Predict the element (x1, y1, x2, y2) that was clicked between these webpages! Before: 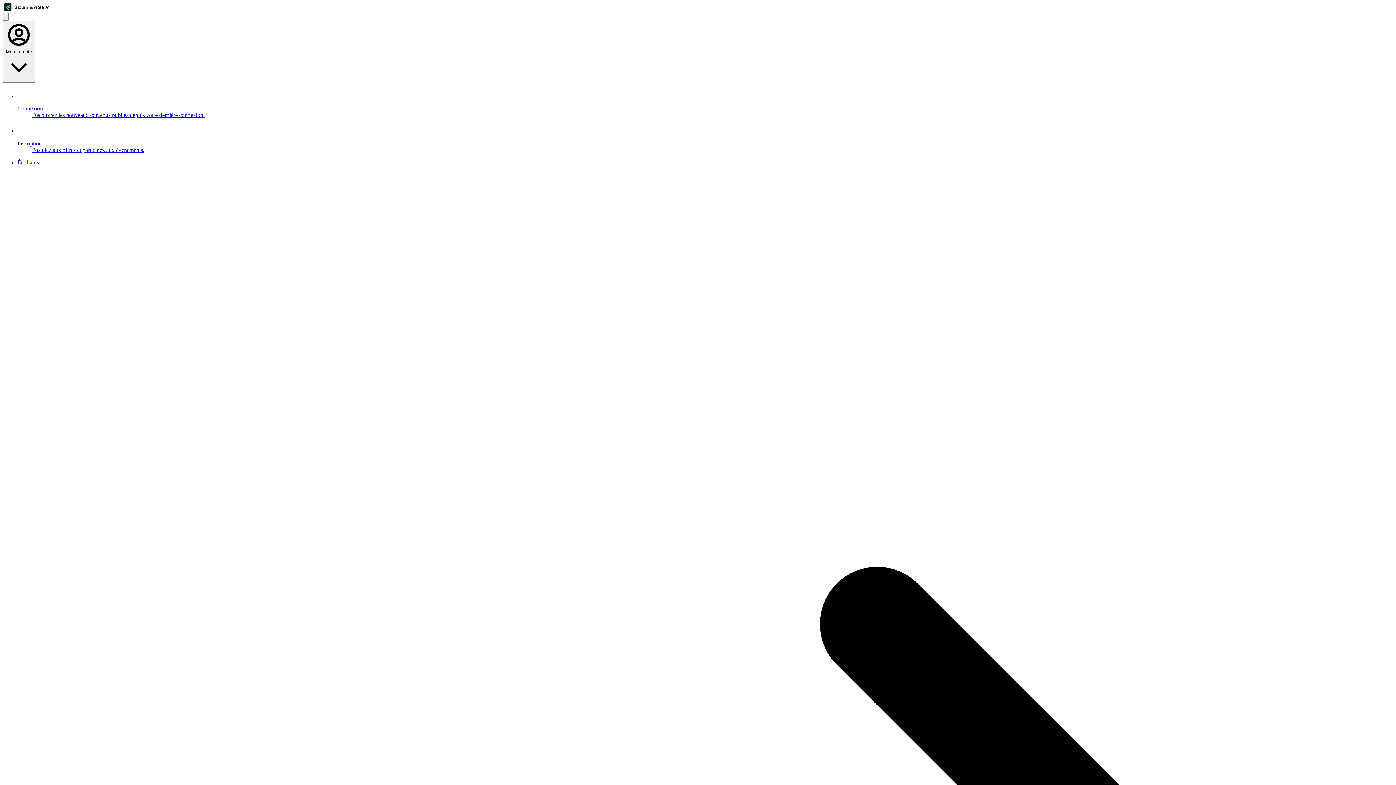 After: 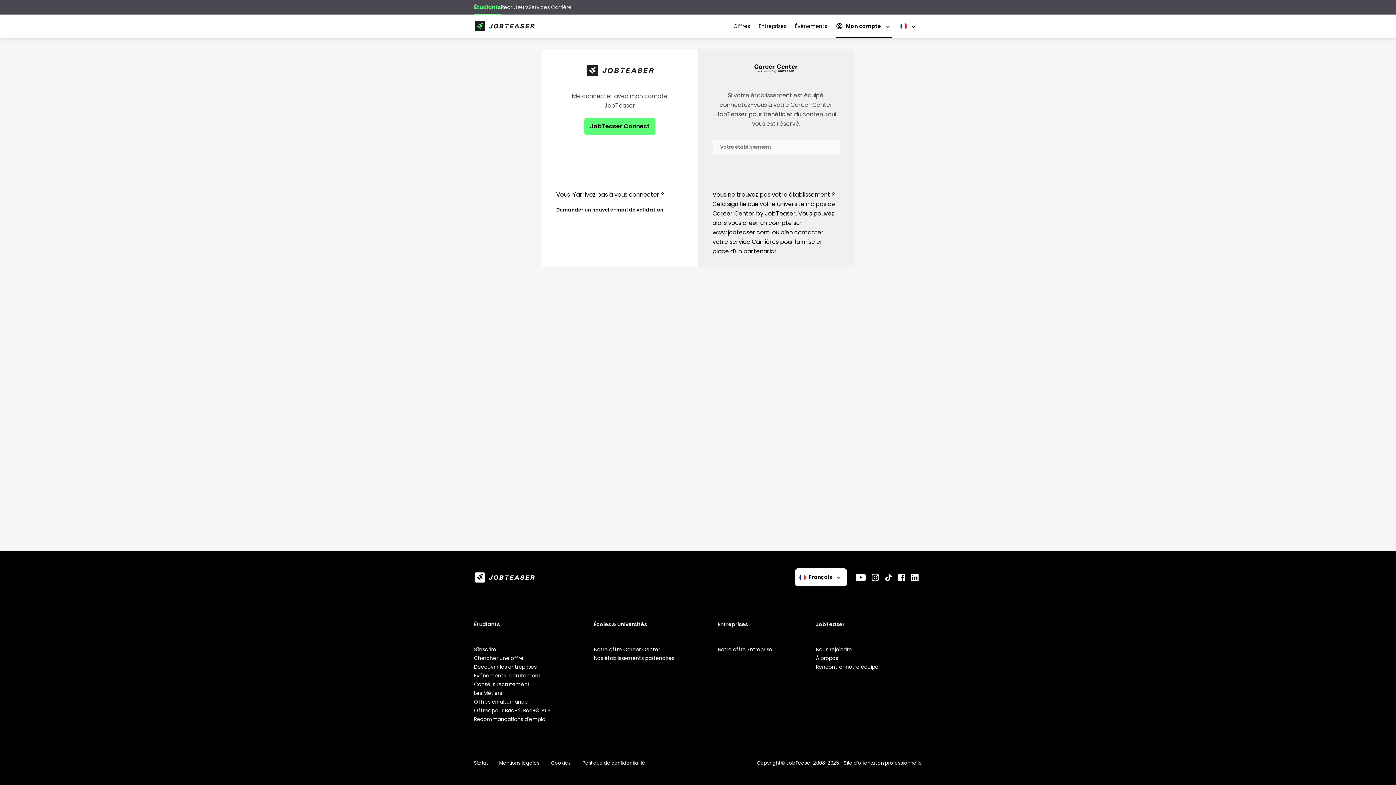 Action: label: Connexion
Découvrez les nouveaux contenus publiés depuis votre dernière connexion. bbox: (17, 88, 1393, 118)